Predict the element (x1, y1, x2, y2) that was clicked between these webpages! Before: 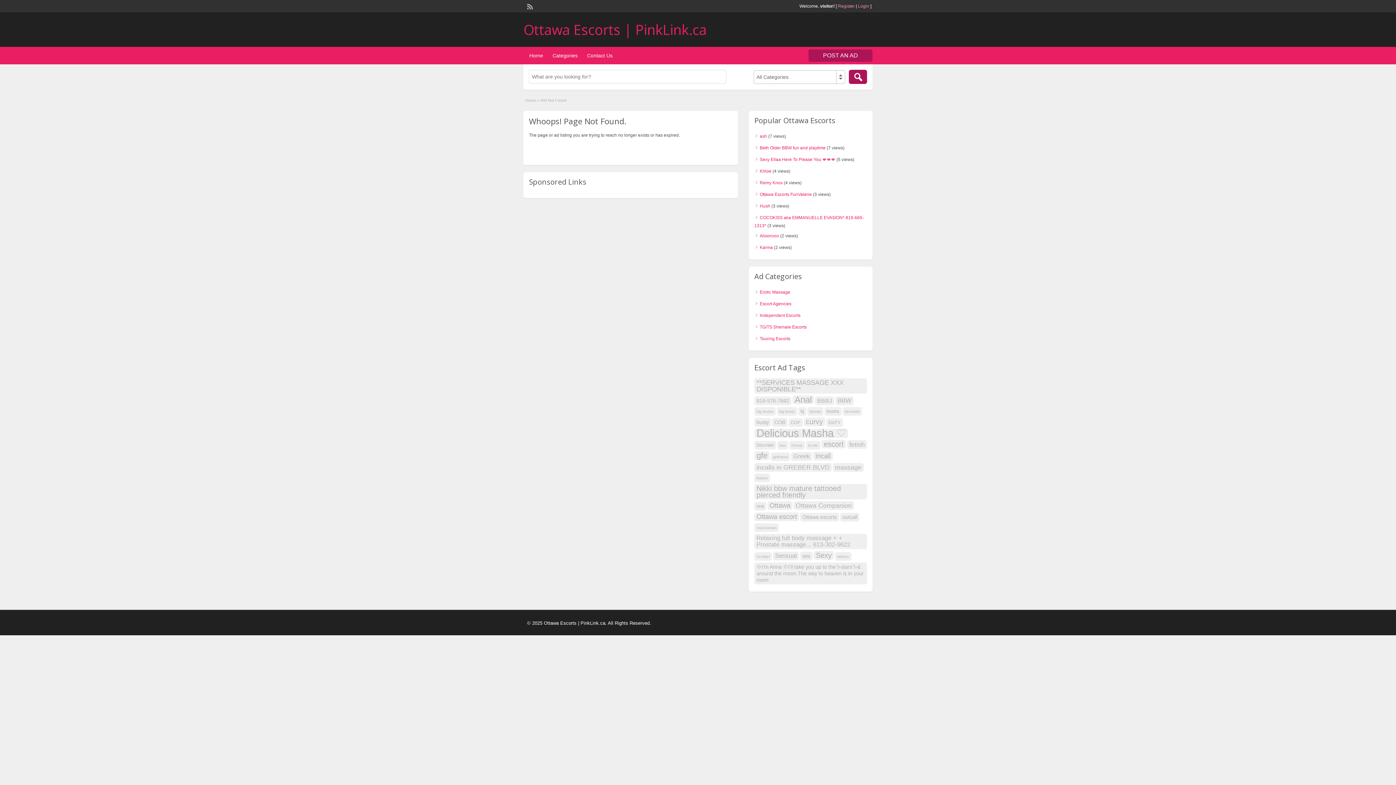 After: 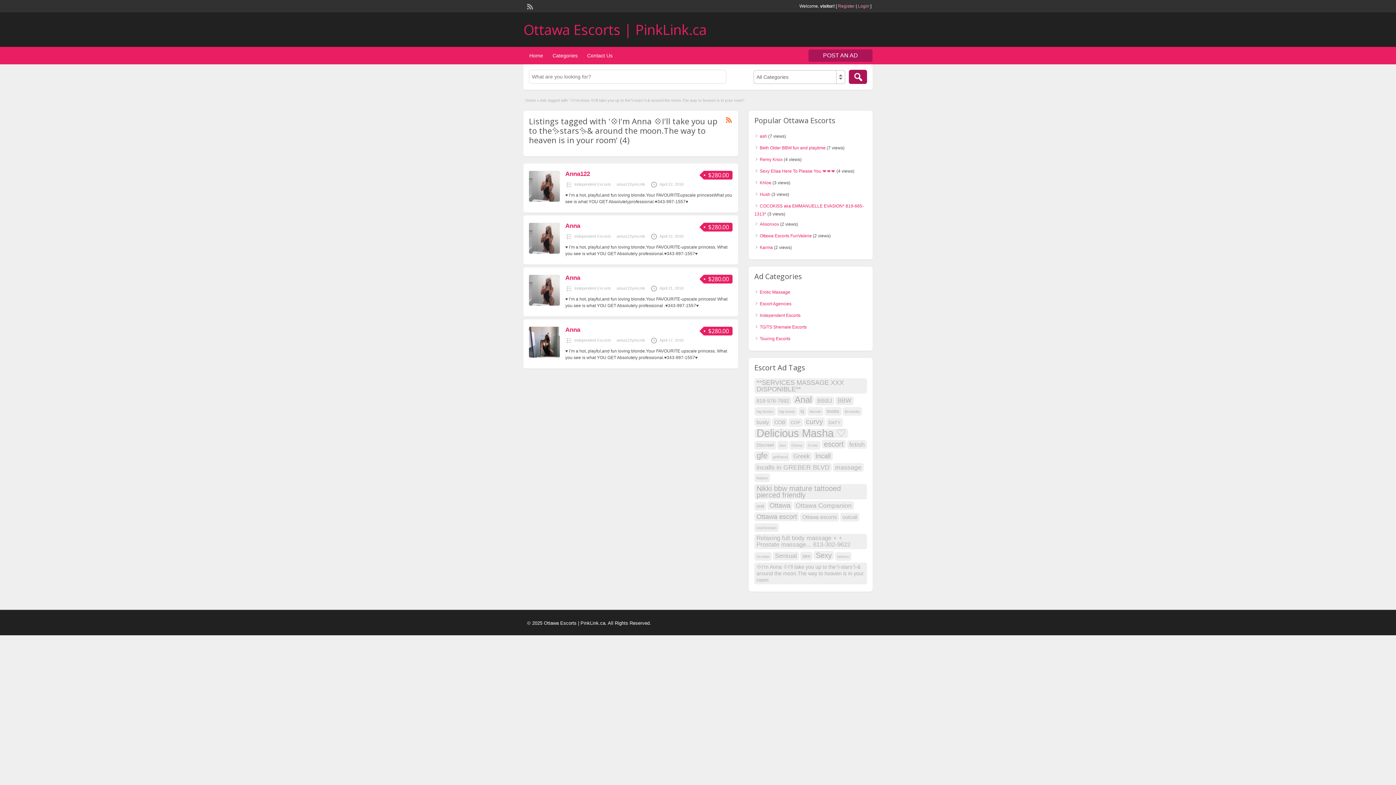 Action: label: 💠I'm Anna 💠I'll take you up to the✨stars✨& around the moon.The way to heaven is in your room (4 items) bbox: (754, 562, 867, 584)